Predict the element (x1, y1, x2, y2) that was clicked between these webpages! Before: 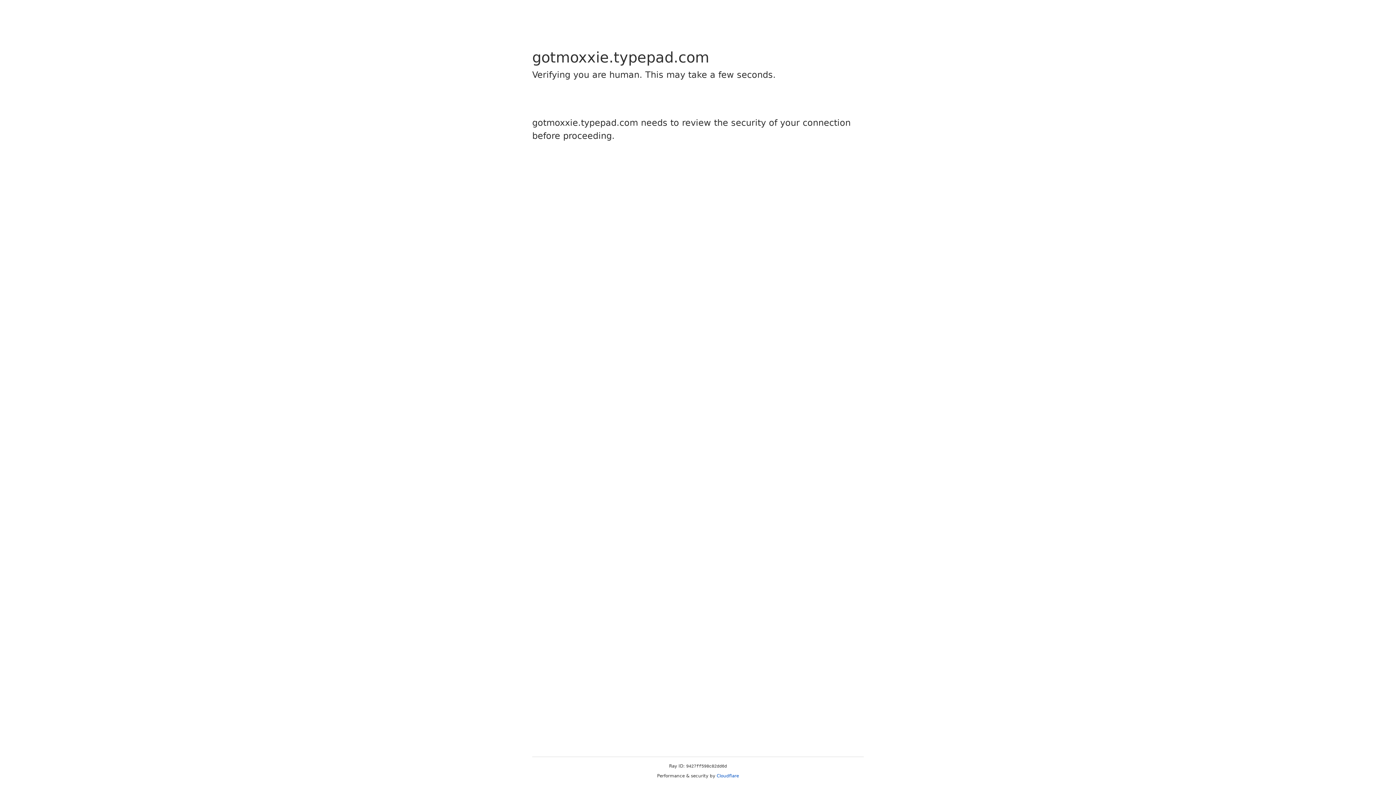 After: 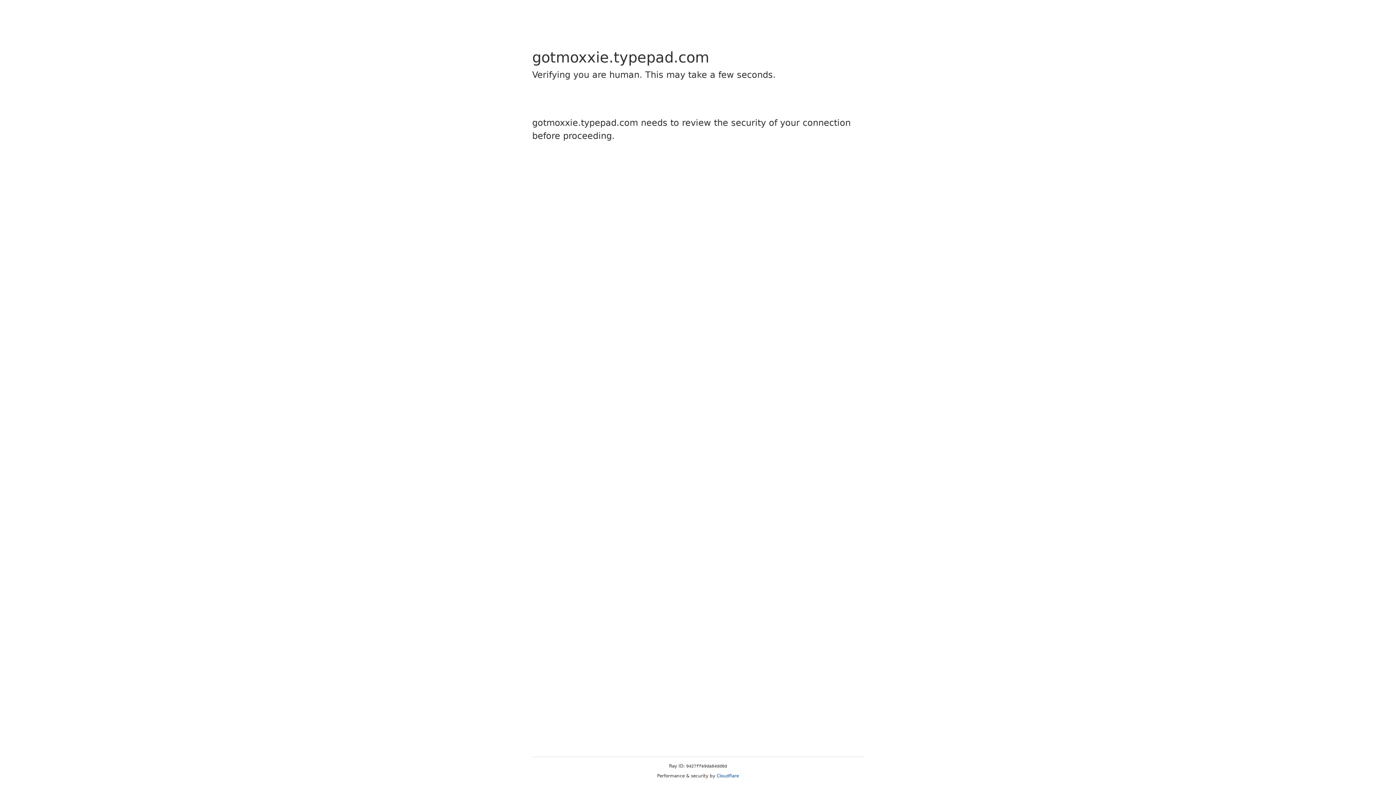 Action: label: Cloudflare bbox: (716, 773, 739, 778)